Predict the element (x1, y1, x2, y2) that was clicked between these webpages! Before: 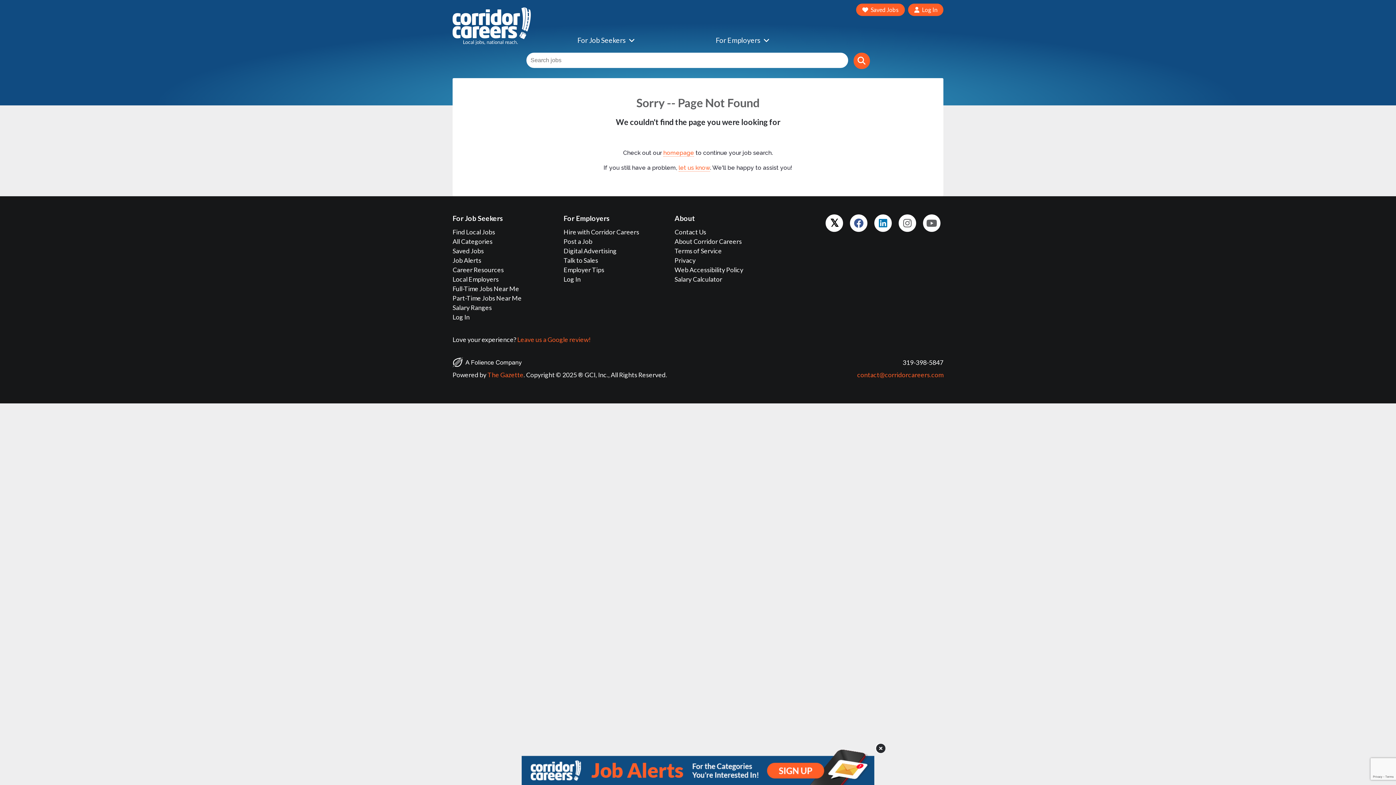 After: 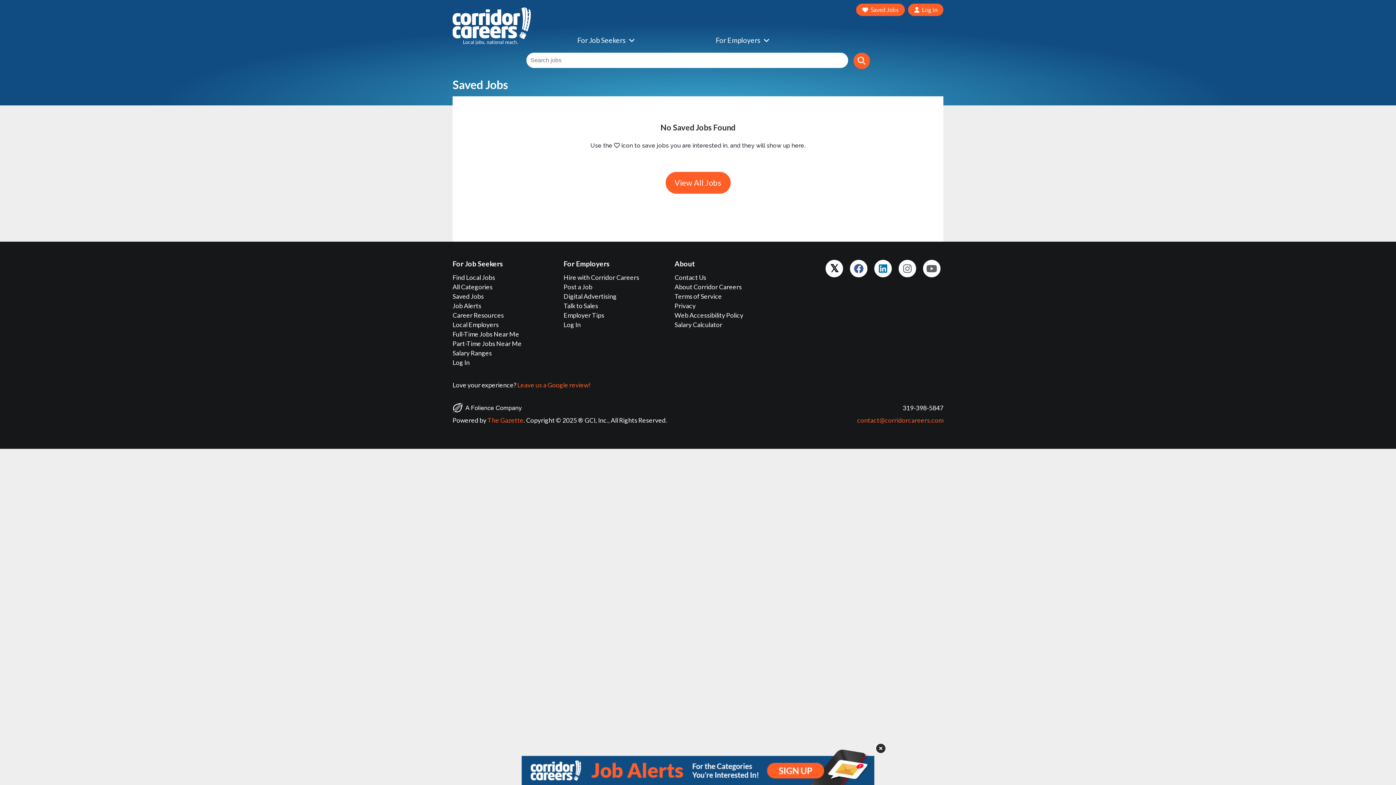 Action: label:  Saved Jobs bbox: (856, 3, 905, 16)